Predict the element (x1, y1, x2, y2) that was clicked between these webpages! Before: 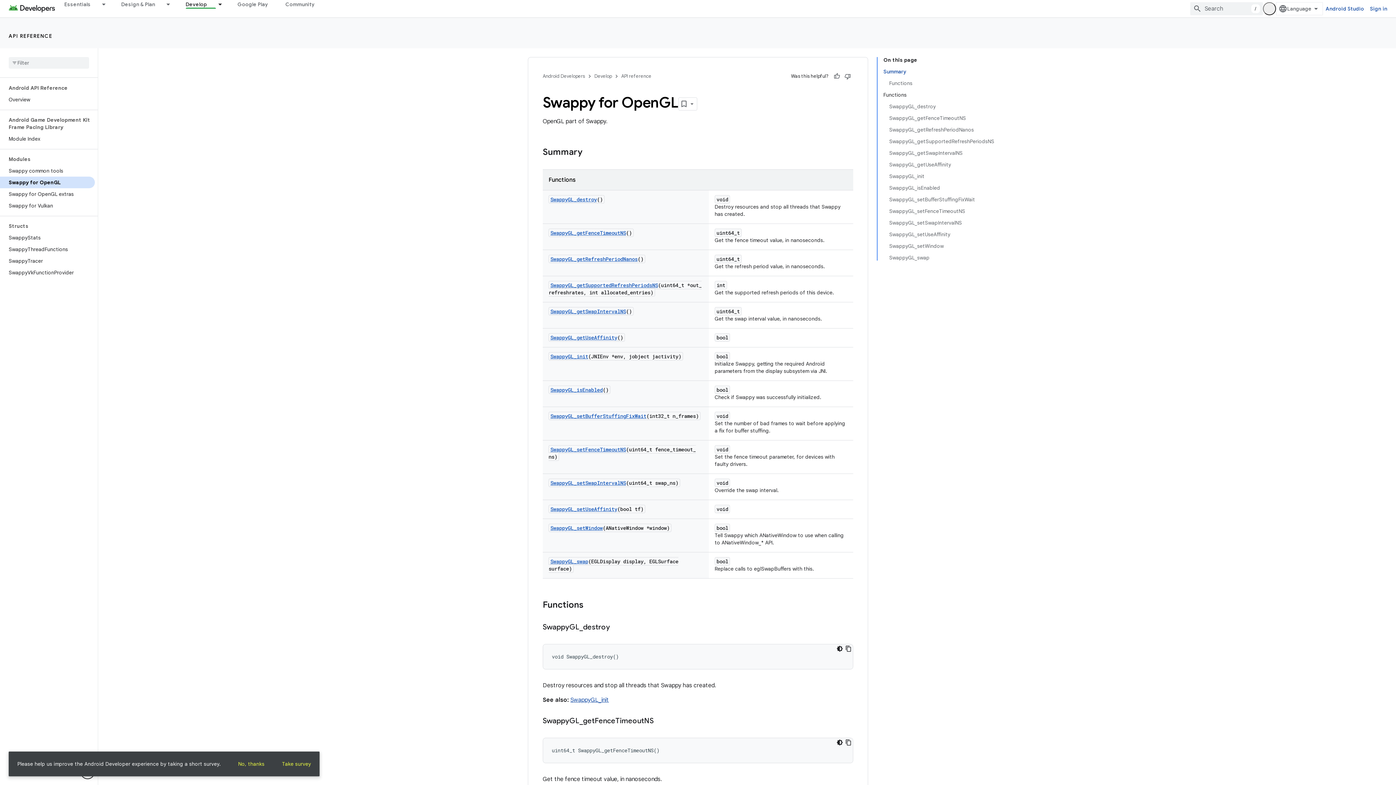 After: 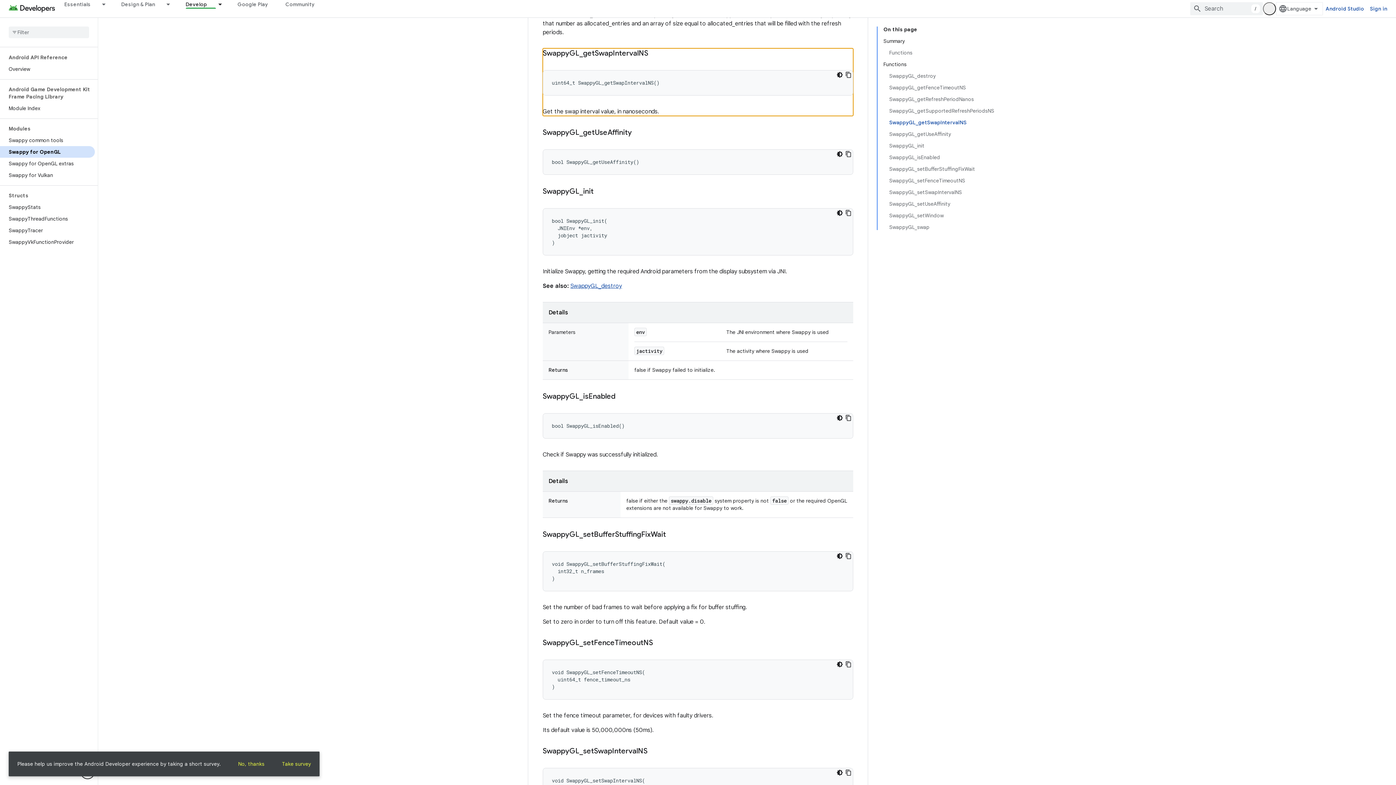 Action: bbox: (550, 308, 626, 314) label: SwappyGL_getSwapIntervalNS